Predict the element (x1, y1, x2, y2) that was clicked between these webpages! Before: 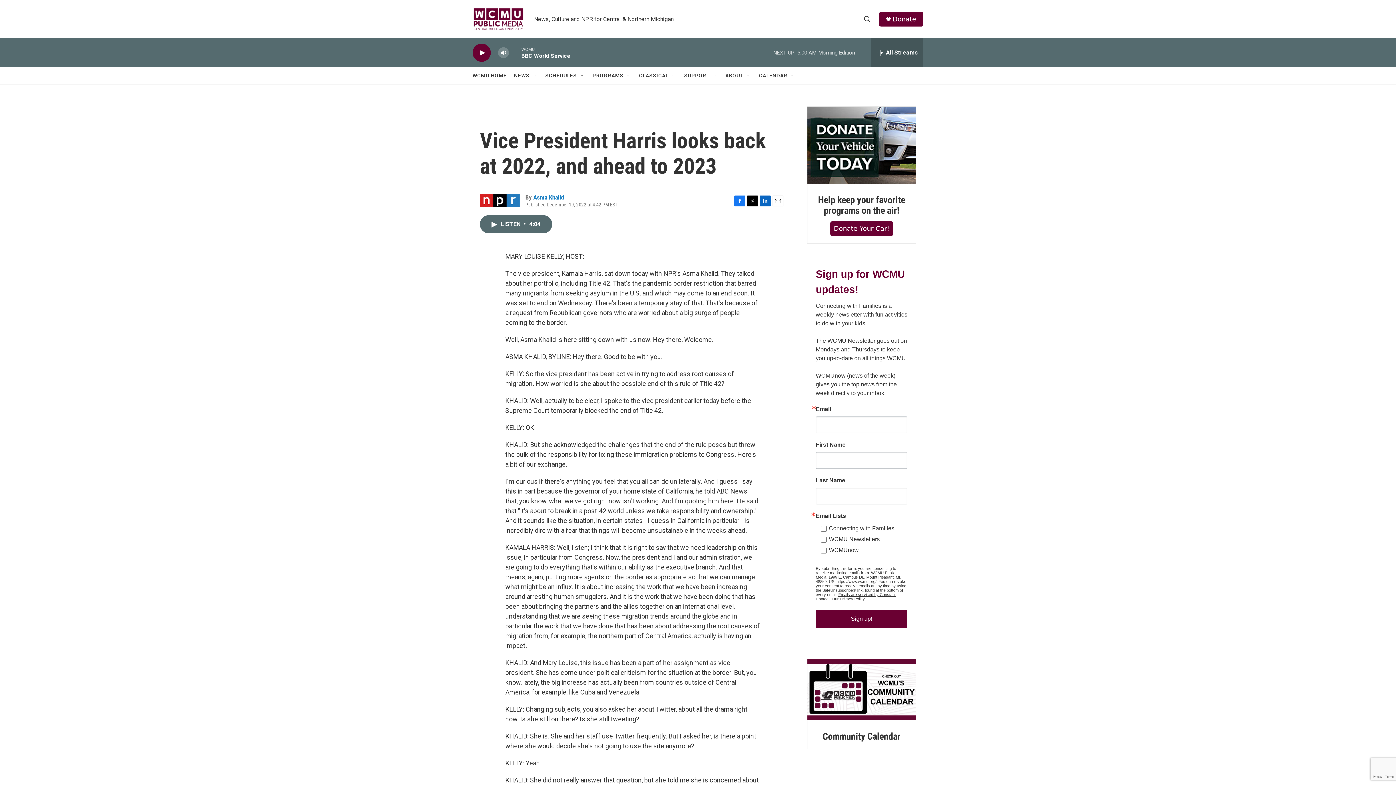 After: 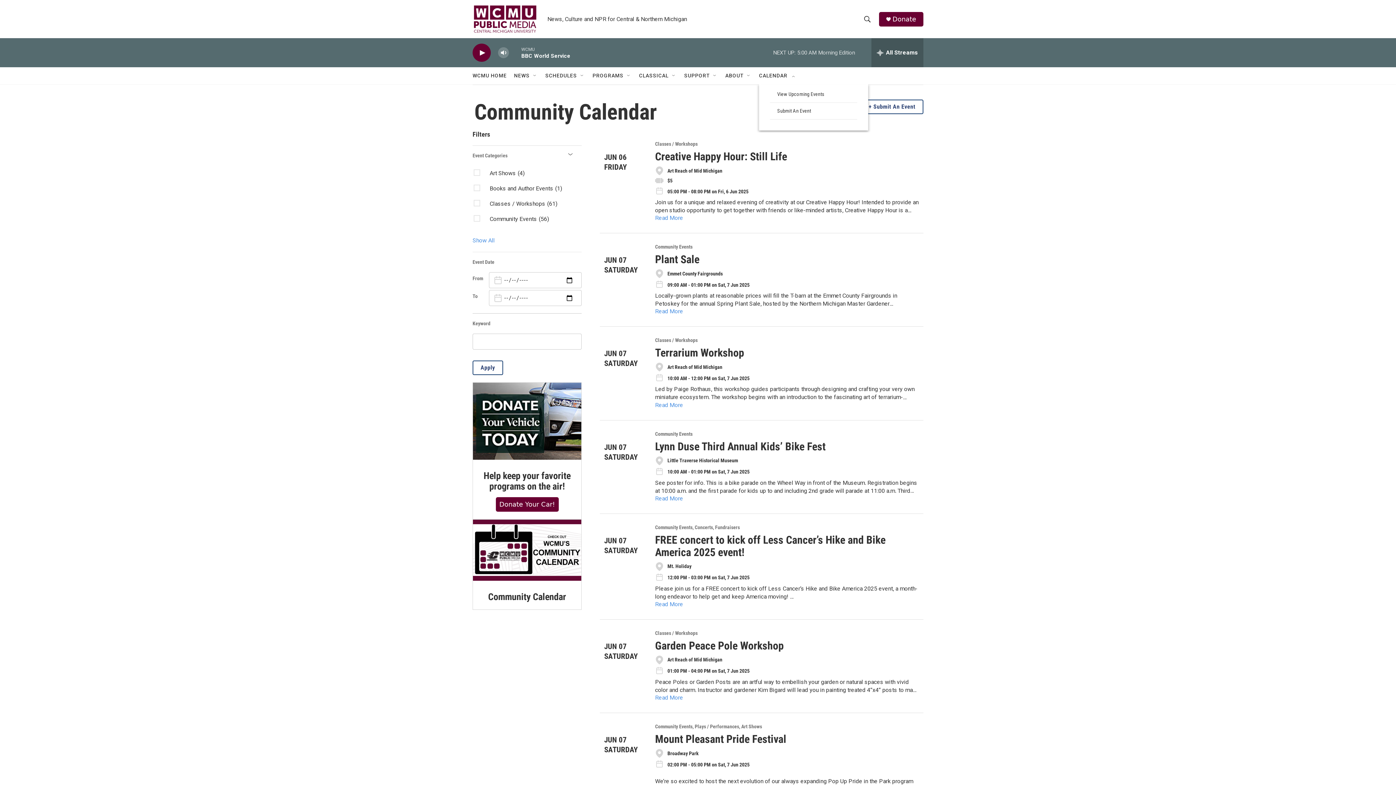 Action: label: CALENDAR bbox: (759, 67, 787, 84)